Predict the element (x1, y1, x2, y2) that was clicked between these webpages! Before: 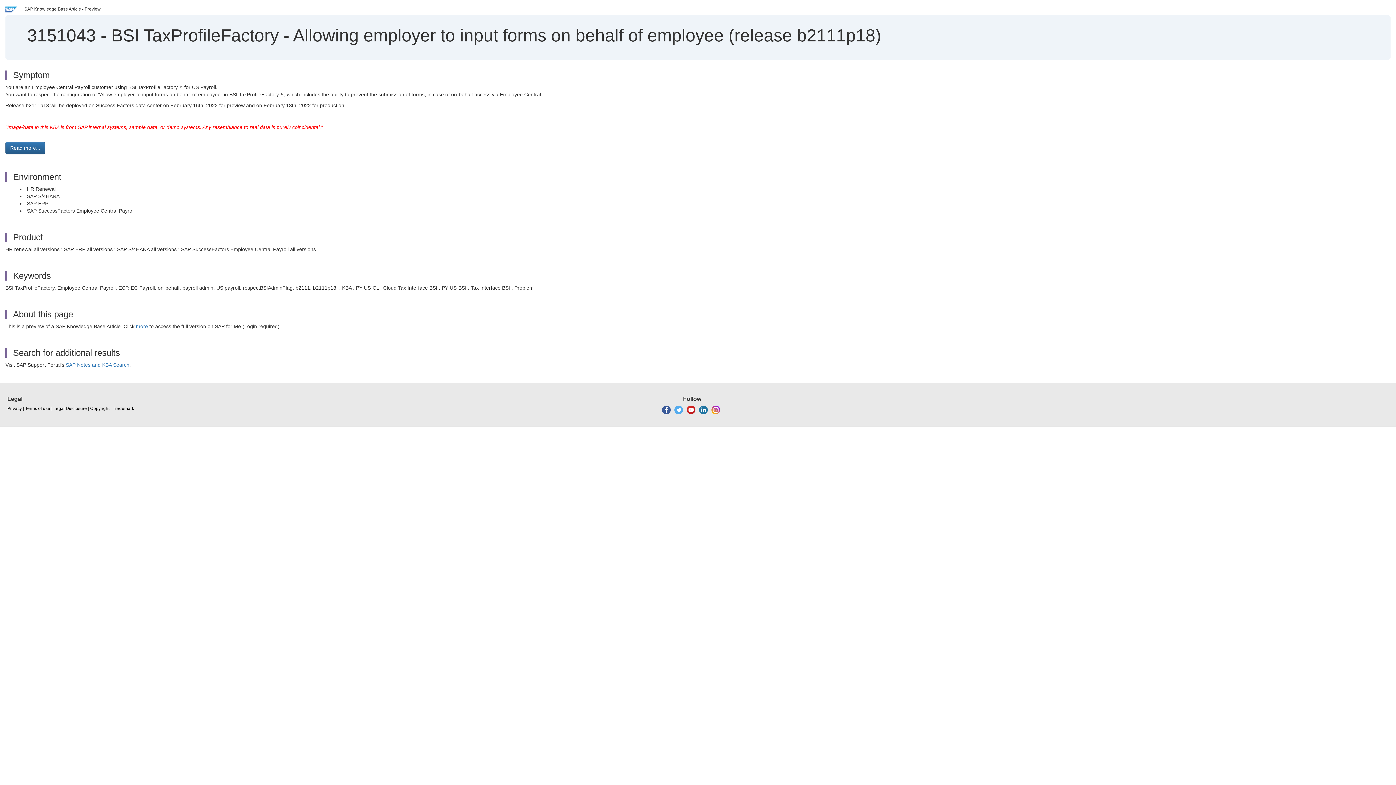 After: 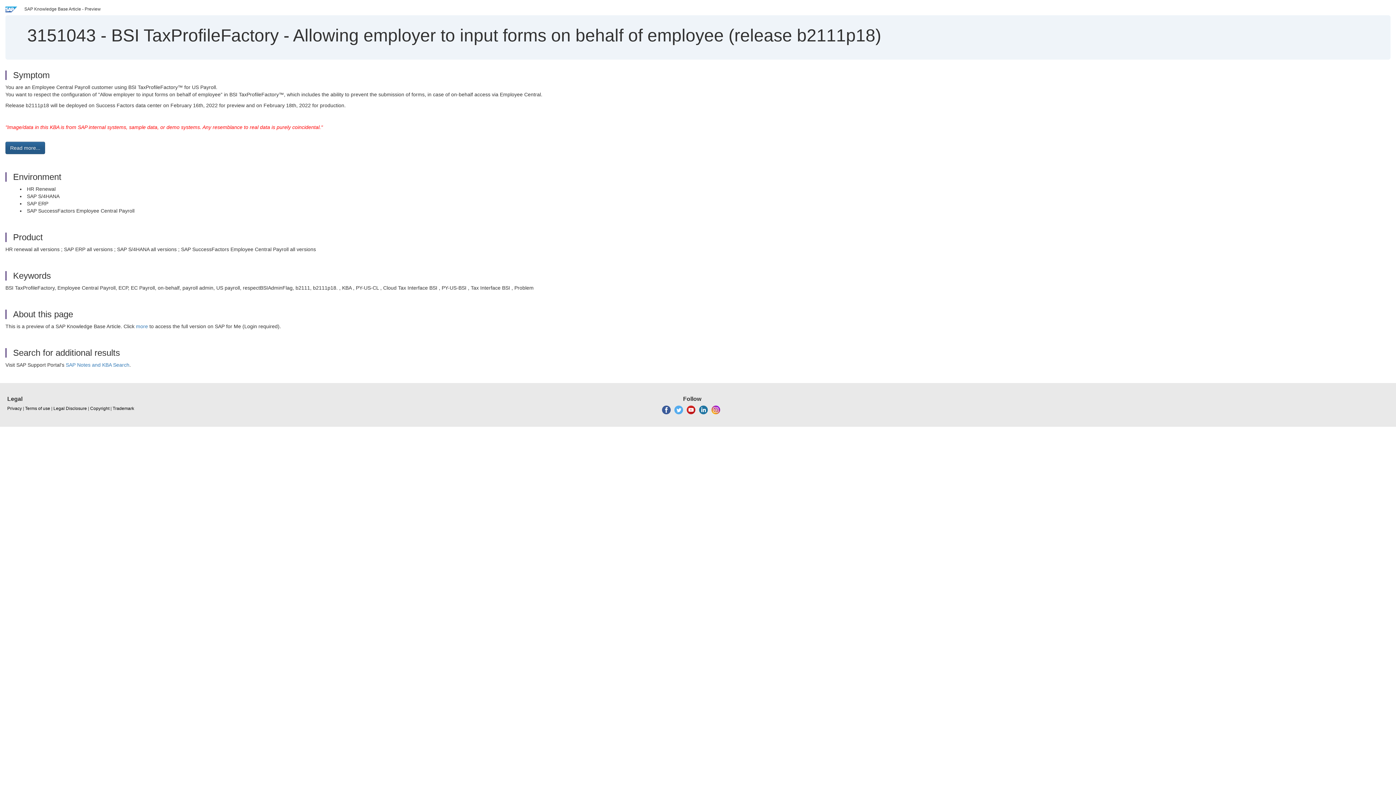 Action: bbox: (5, 141, 45, 154) label: Read more...